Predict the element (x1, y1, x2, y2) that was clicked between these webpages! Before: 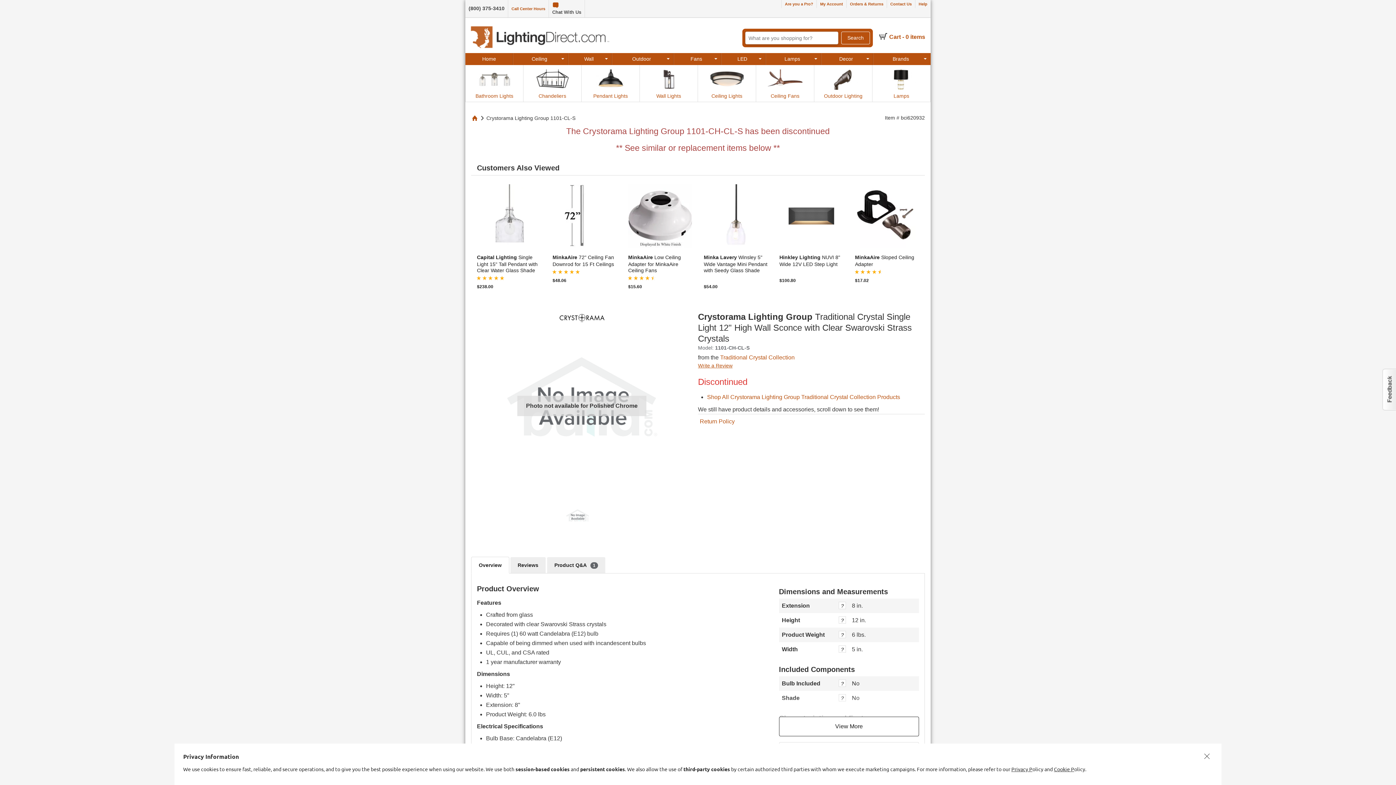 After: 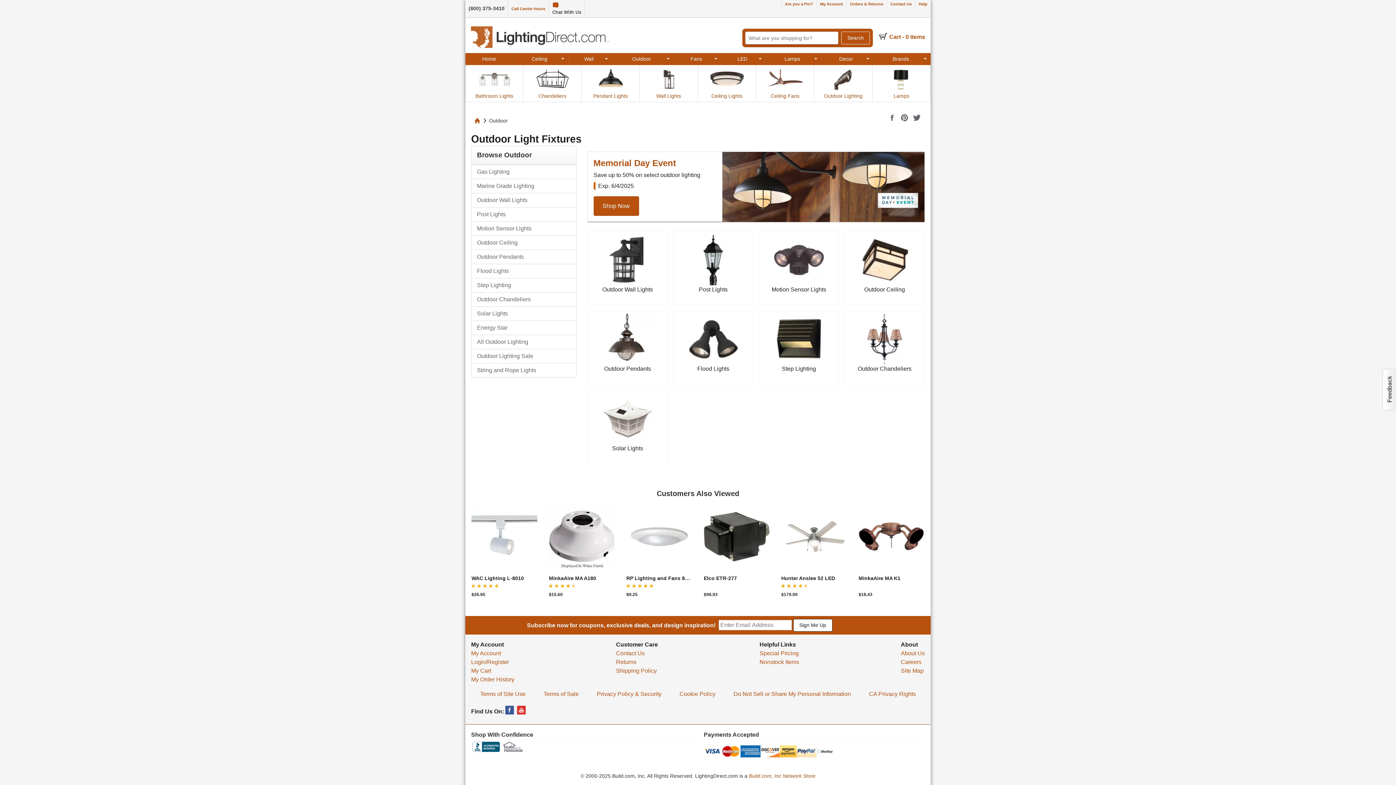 Action: bbox: (613, 53, 672, 65) label: Outdoor